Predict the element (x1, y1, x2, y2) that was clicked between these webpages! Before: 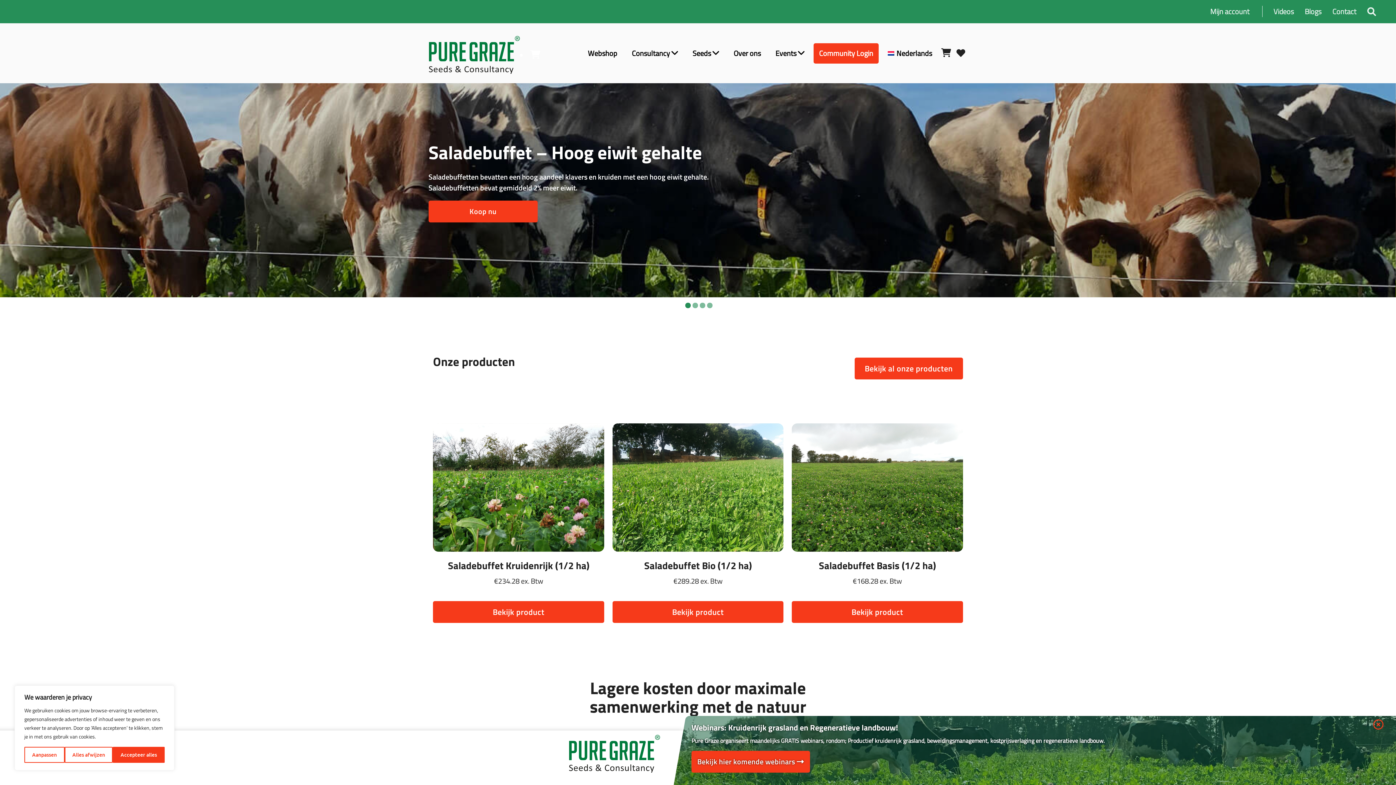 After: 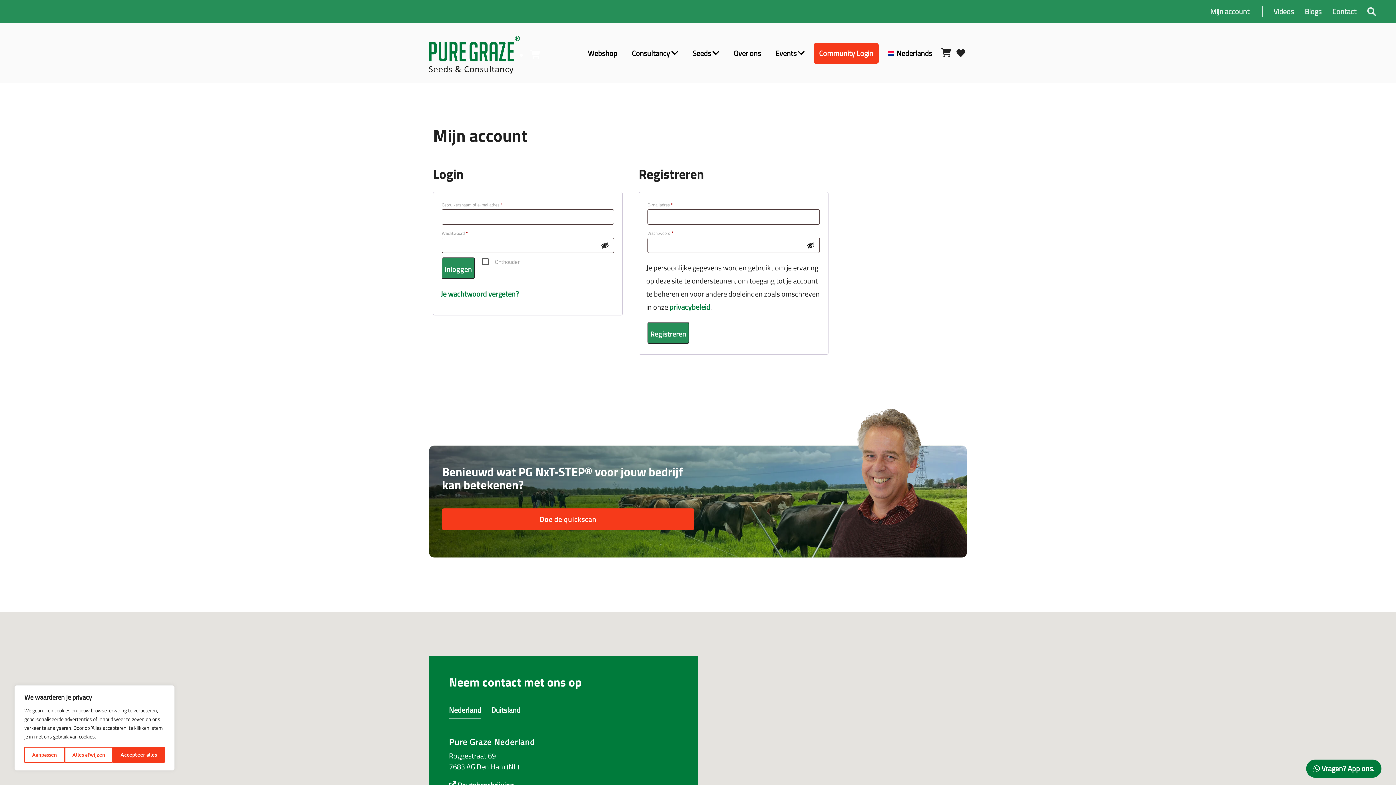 Action: bbox: (1205, 0, 1268, 23) label: Mijn account